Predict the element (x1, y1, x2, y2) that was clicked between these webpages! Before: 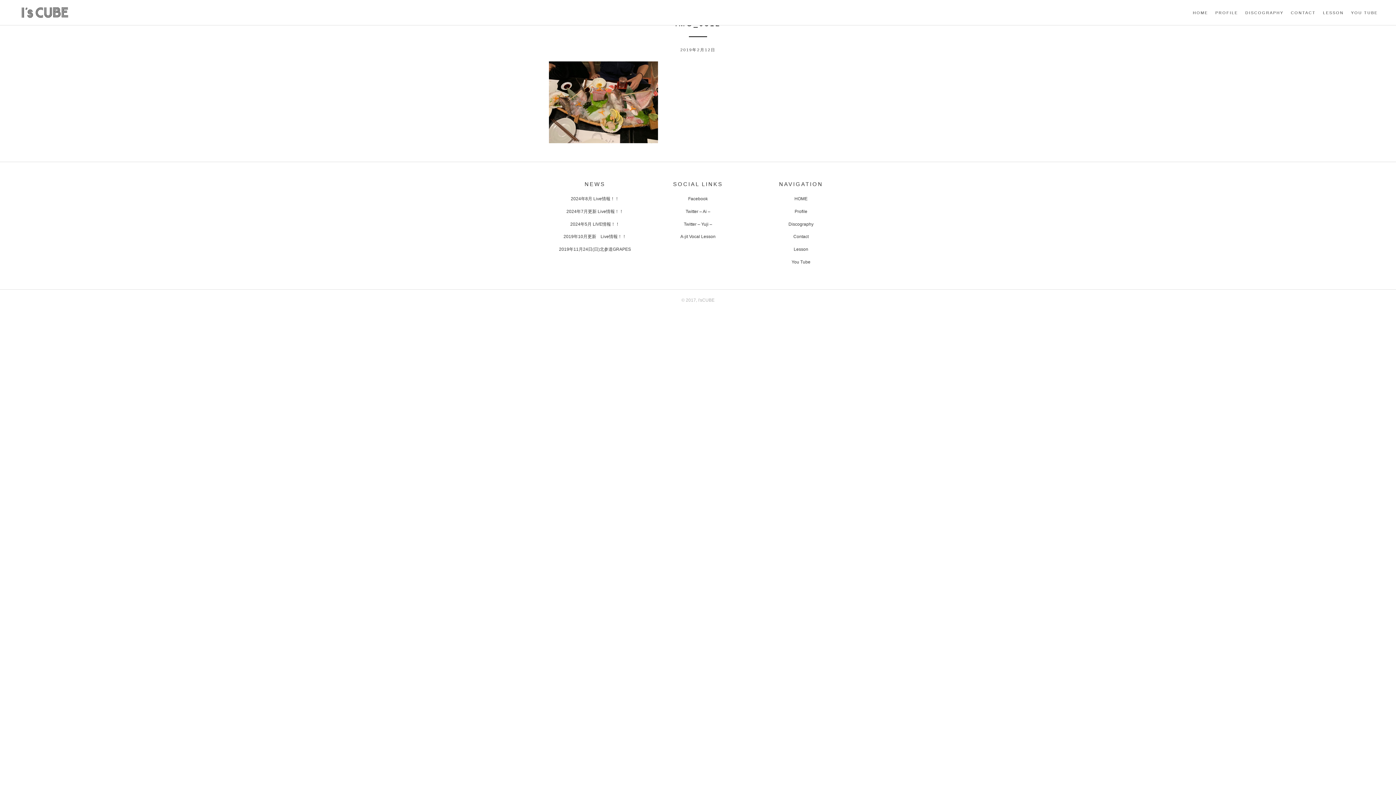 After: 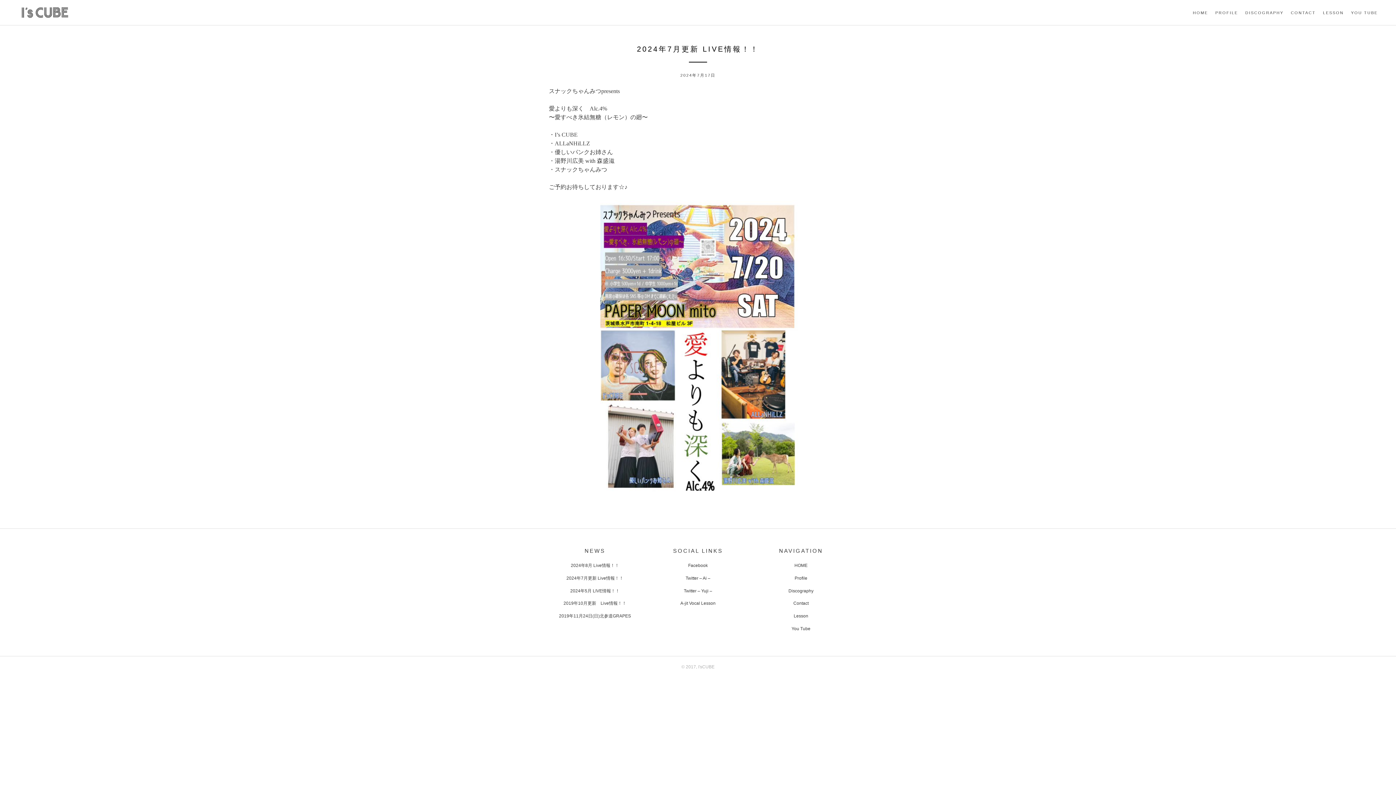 Action: label: 2024年7月更新 Live情報！！ bbox: (566, 209, 623, 214)